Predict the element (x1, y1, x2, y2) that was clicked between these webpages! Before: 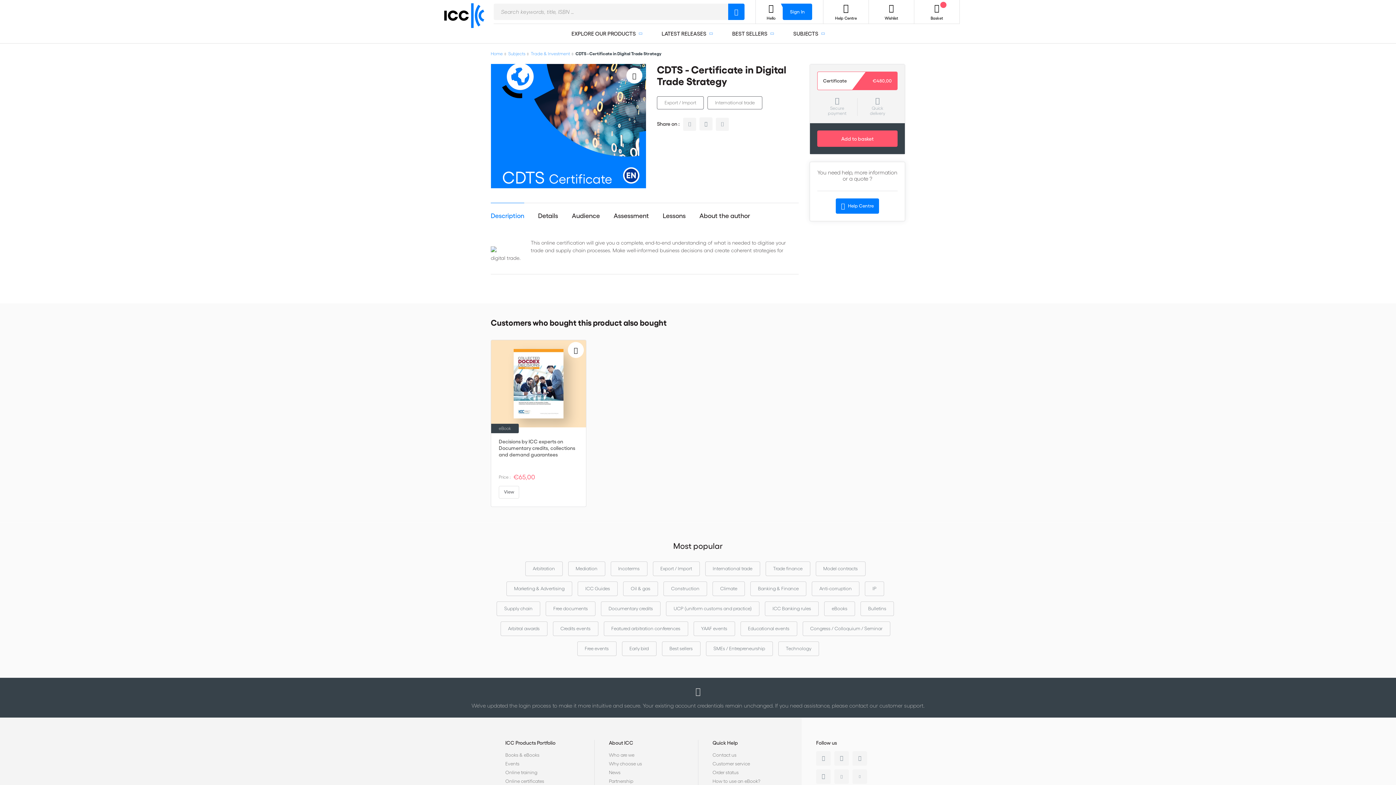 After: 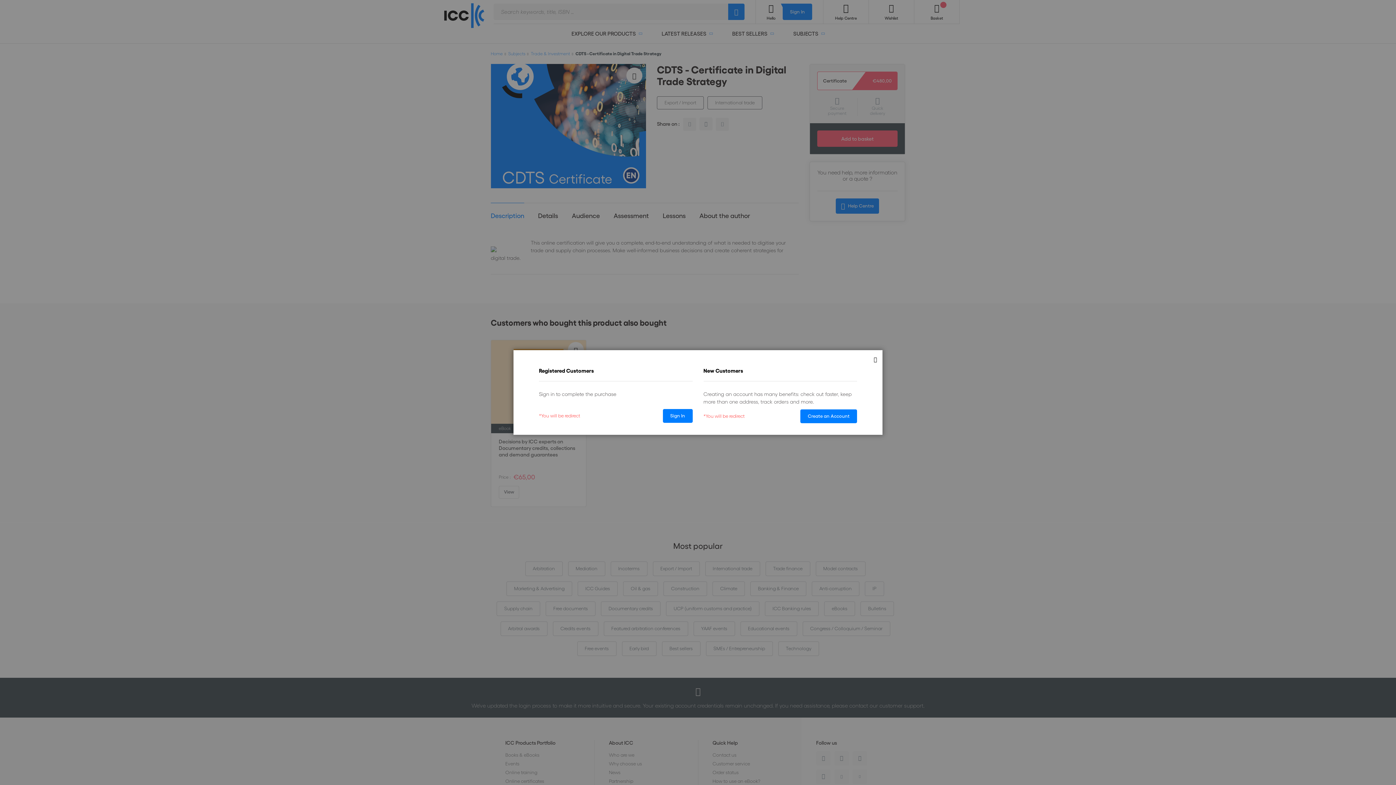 Action: bbox: (568, 342, 584, 358) label: Add to Wish List